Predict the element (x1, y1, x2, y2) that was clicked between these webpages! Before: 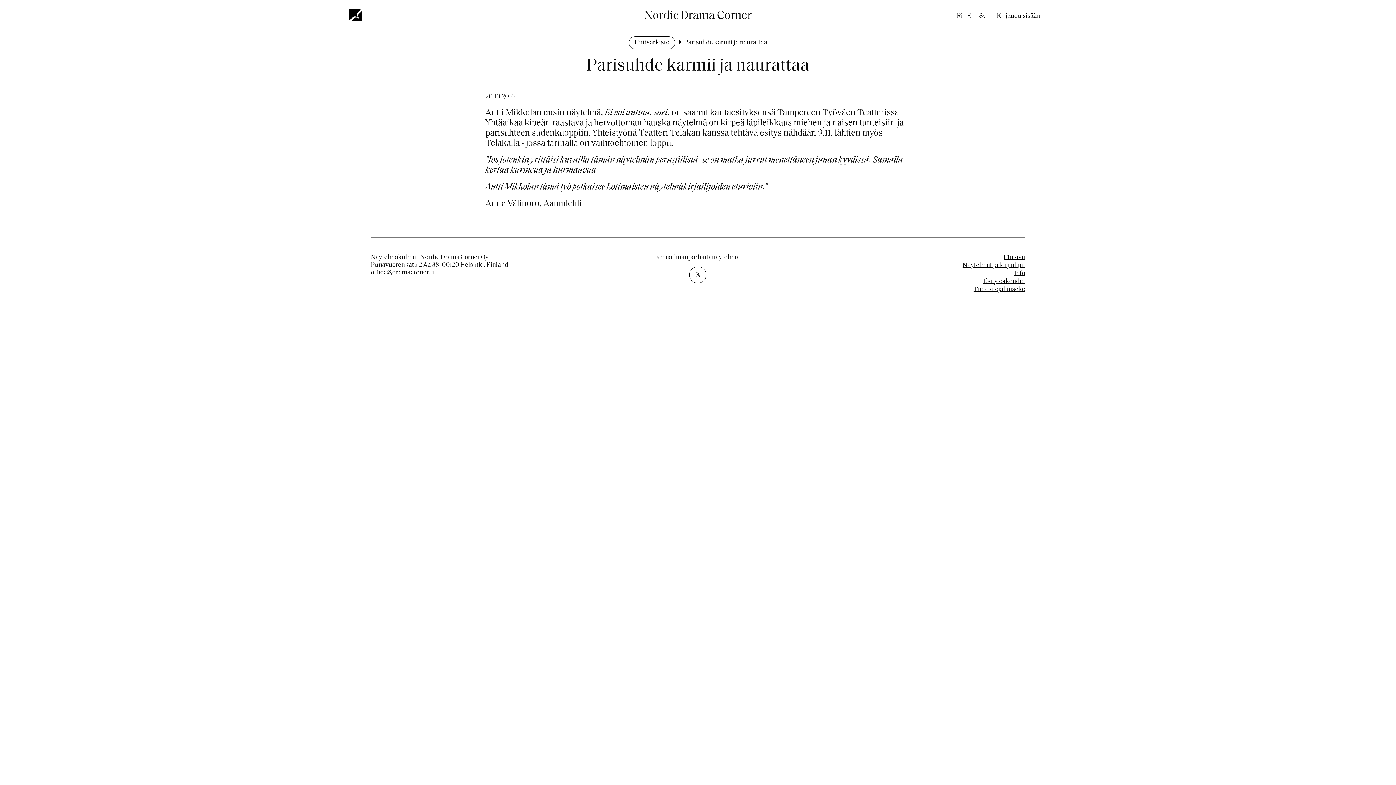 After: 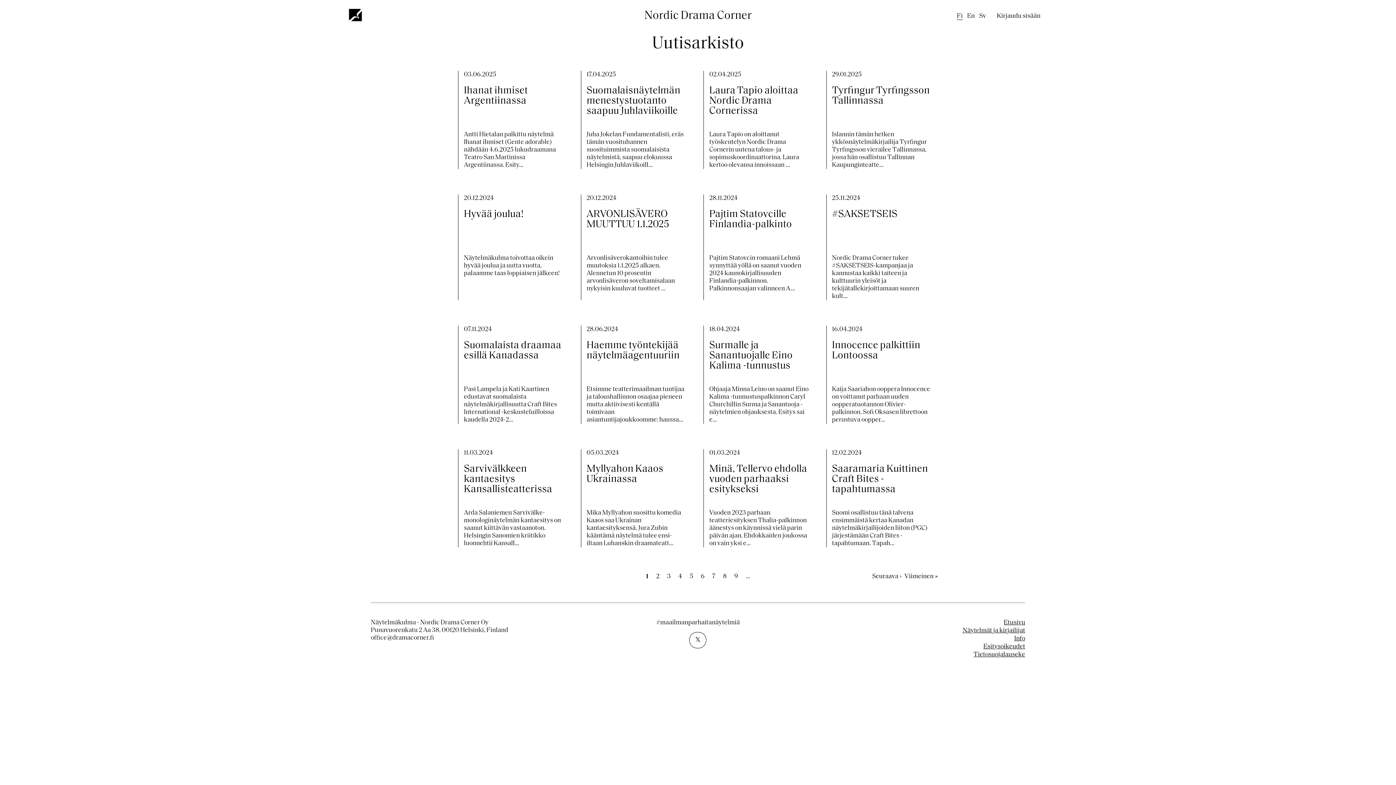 Action: label: Uutisarkisto bbox: (629, 36, 675, 49)